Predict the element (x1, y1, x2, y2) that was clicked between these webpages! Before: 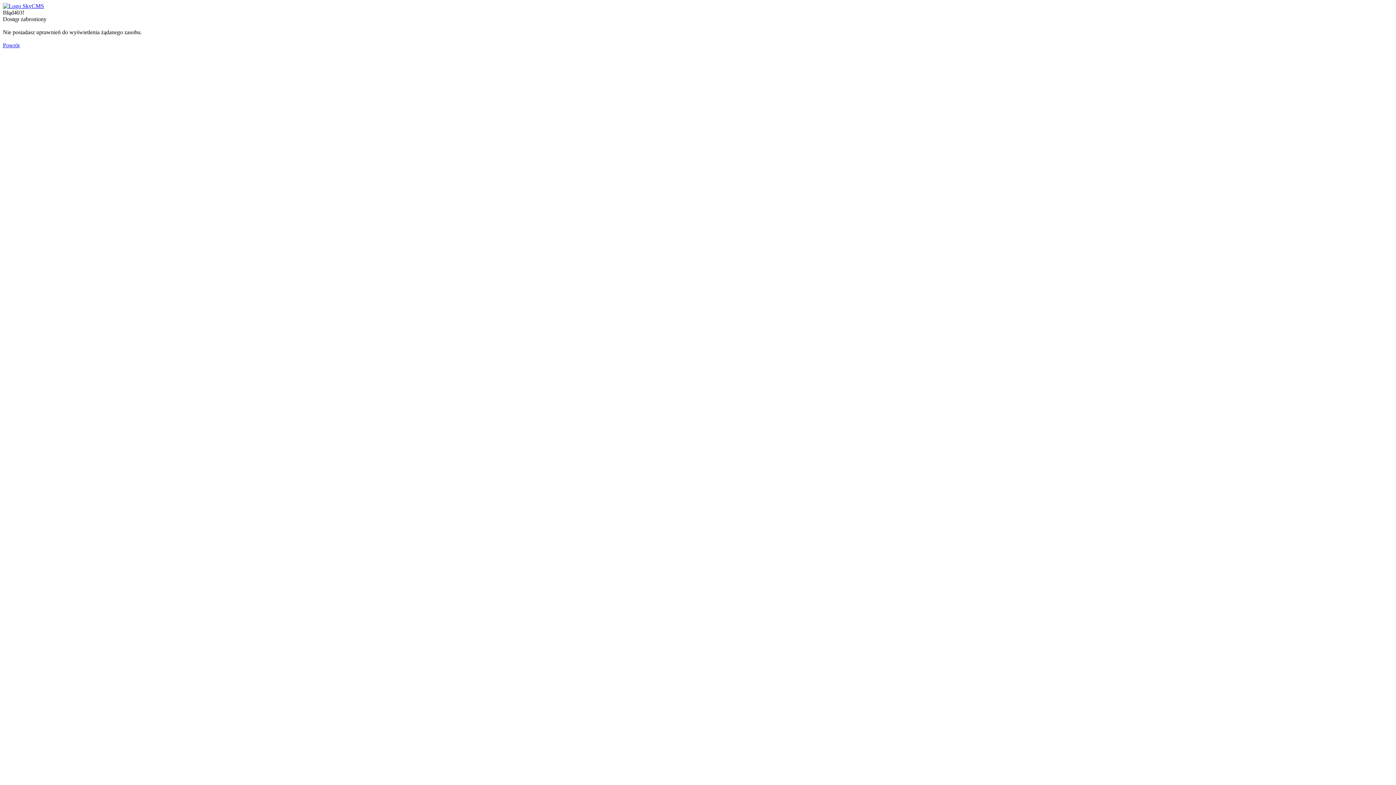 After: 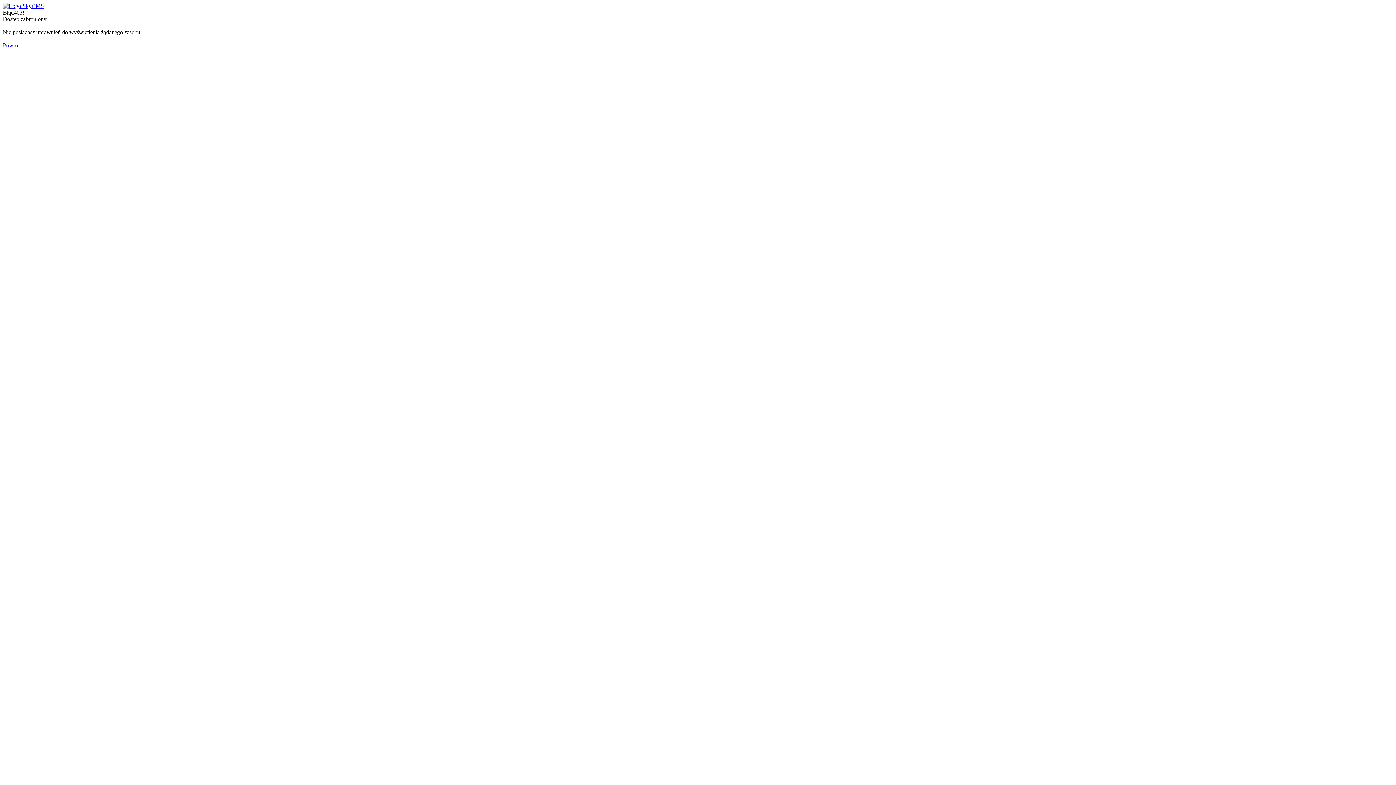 Action: bbox: (2, 2, 44, 9)